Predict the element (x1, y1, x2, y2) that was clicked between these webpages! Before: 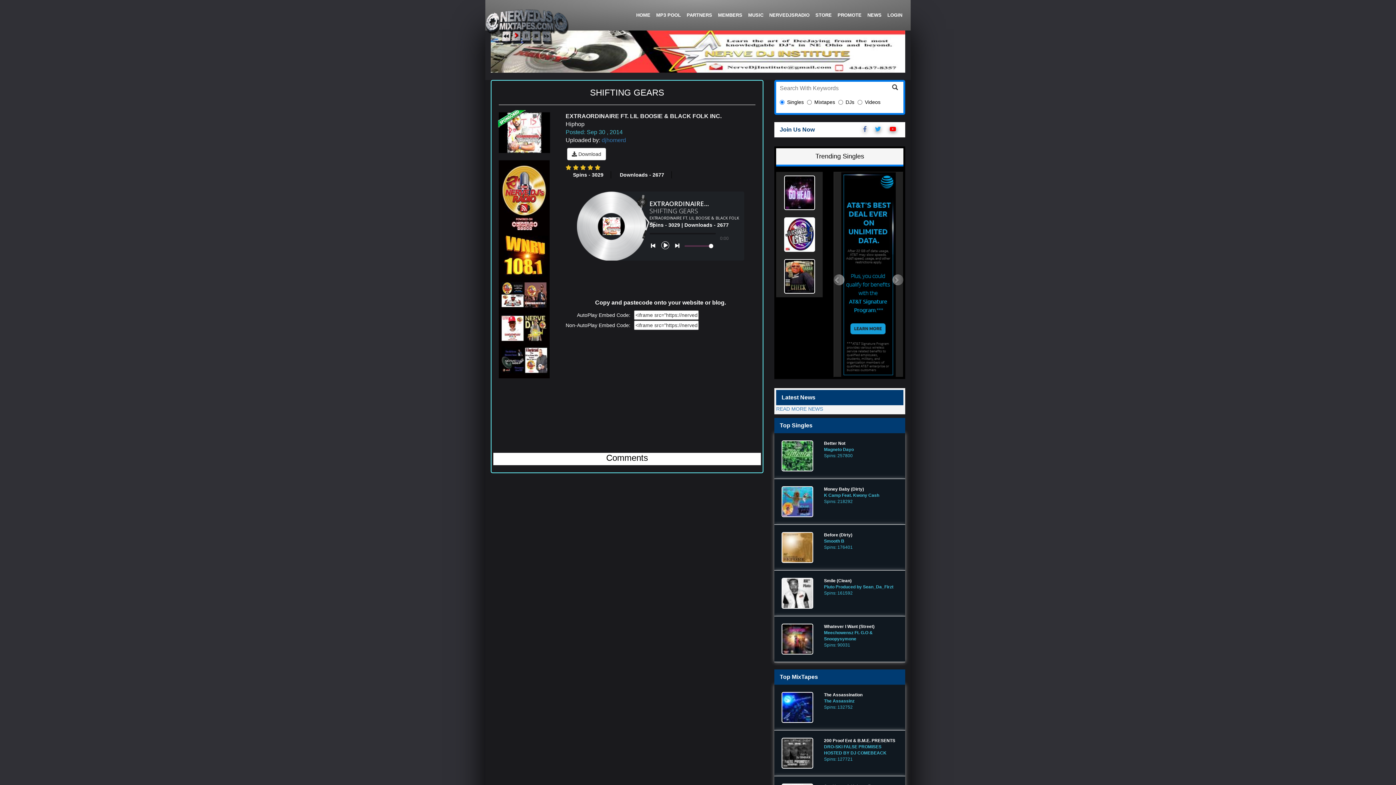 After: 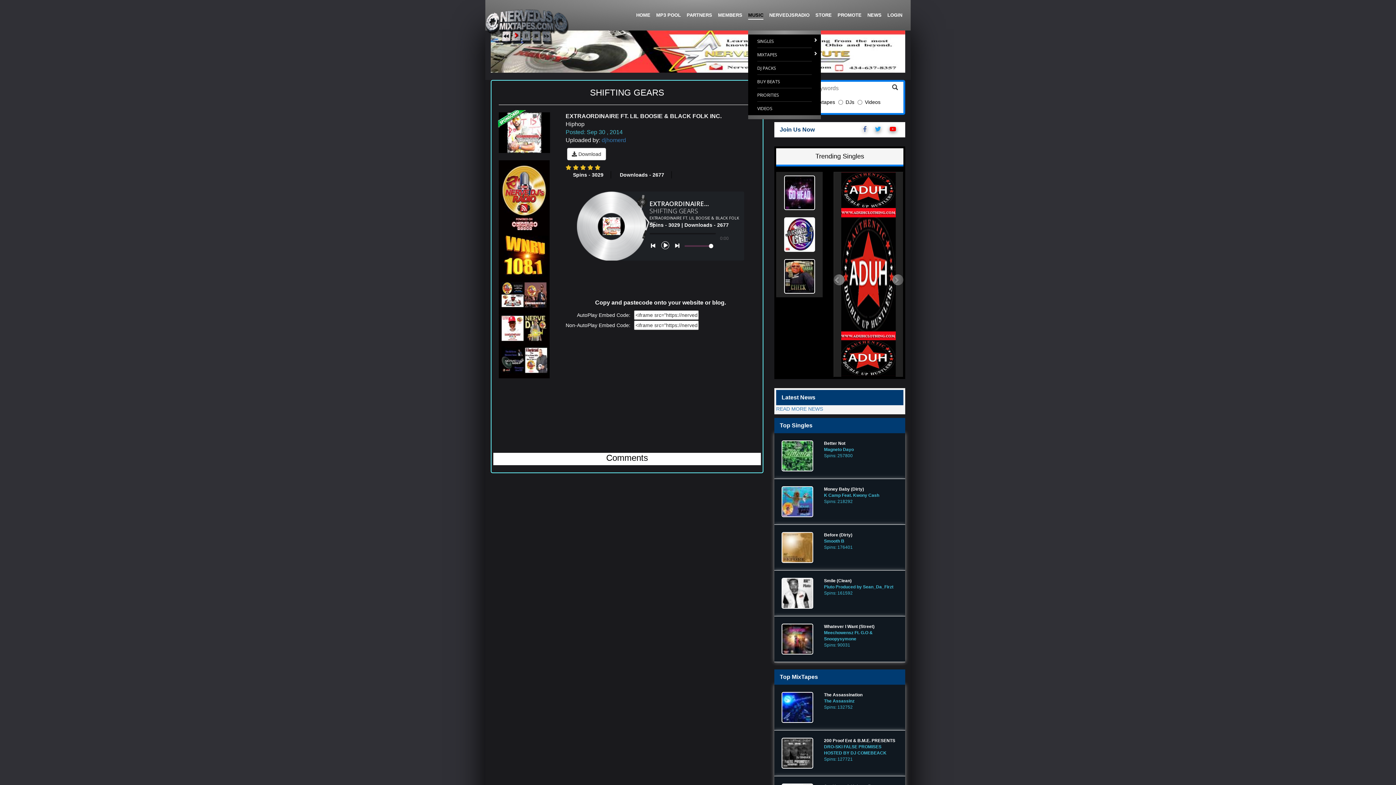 Action: bbox: (748, 0, 763, 30) label: MUSIC